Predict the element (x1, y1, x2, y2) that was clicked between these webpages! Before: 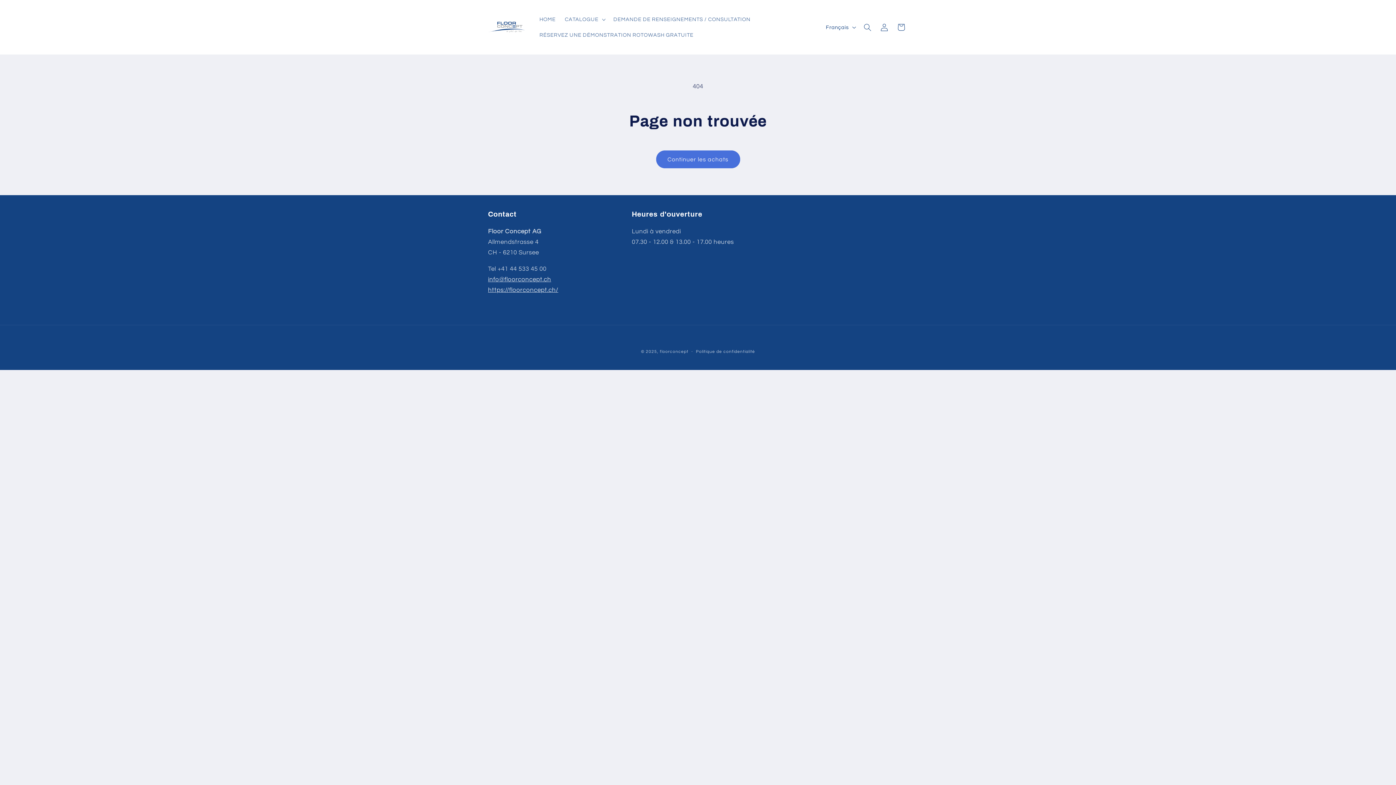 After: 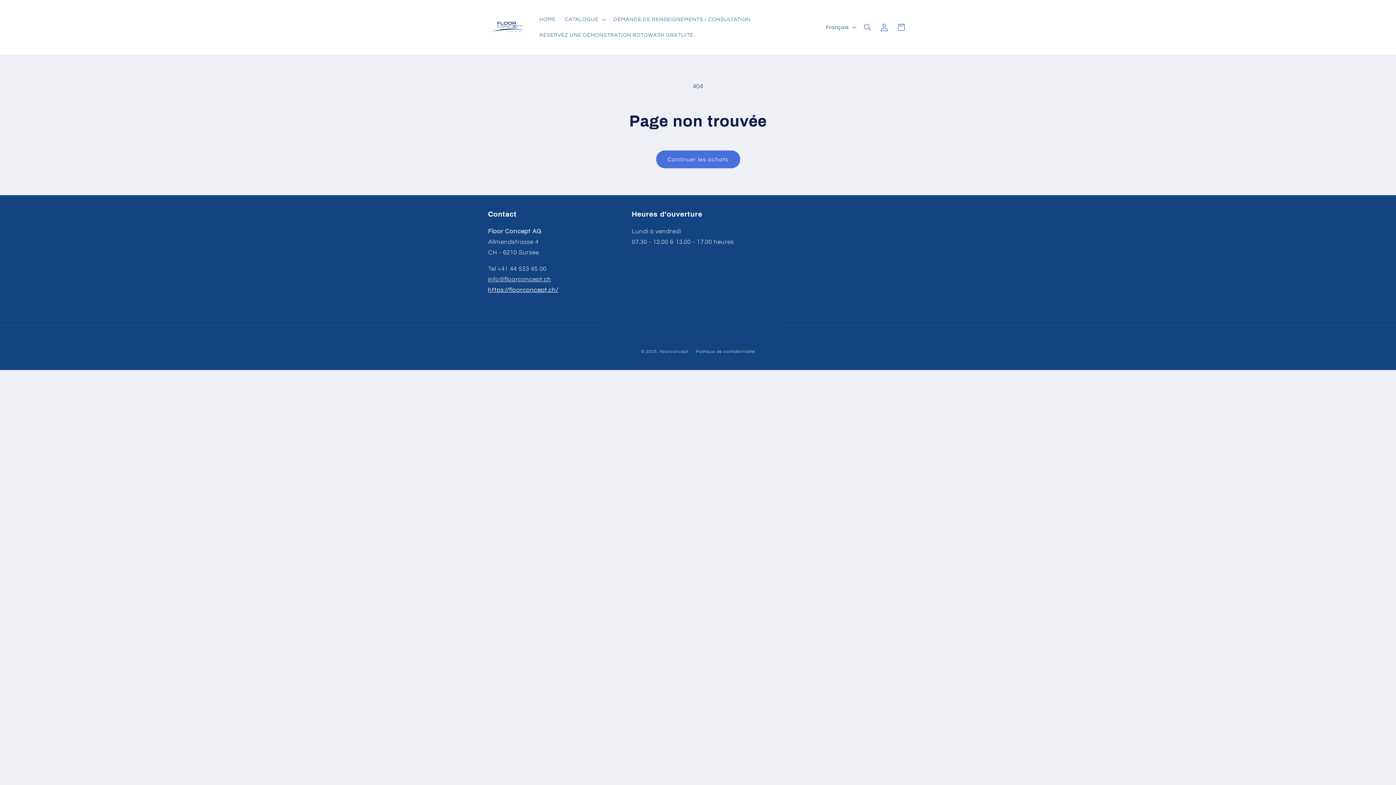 Action: bbox: (488, 287, 558, 293) label: https://floorconcept.ch/